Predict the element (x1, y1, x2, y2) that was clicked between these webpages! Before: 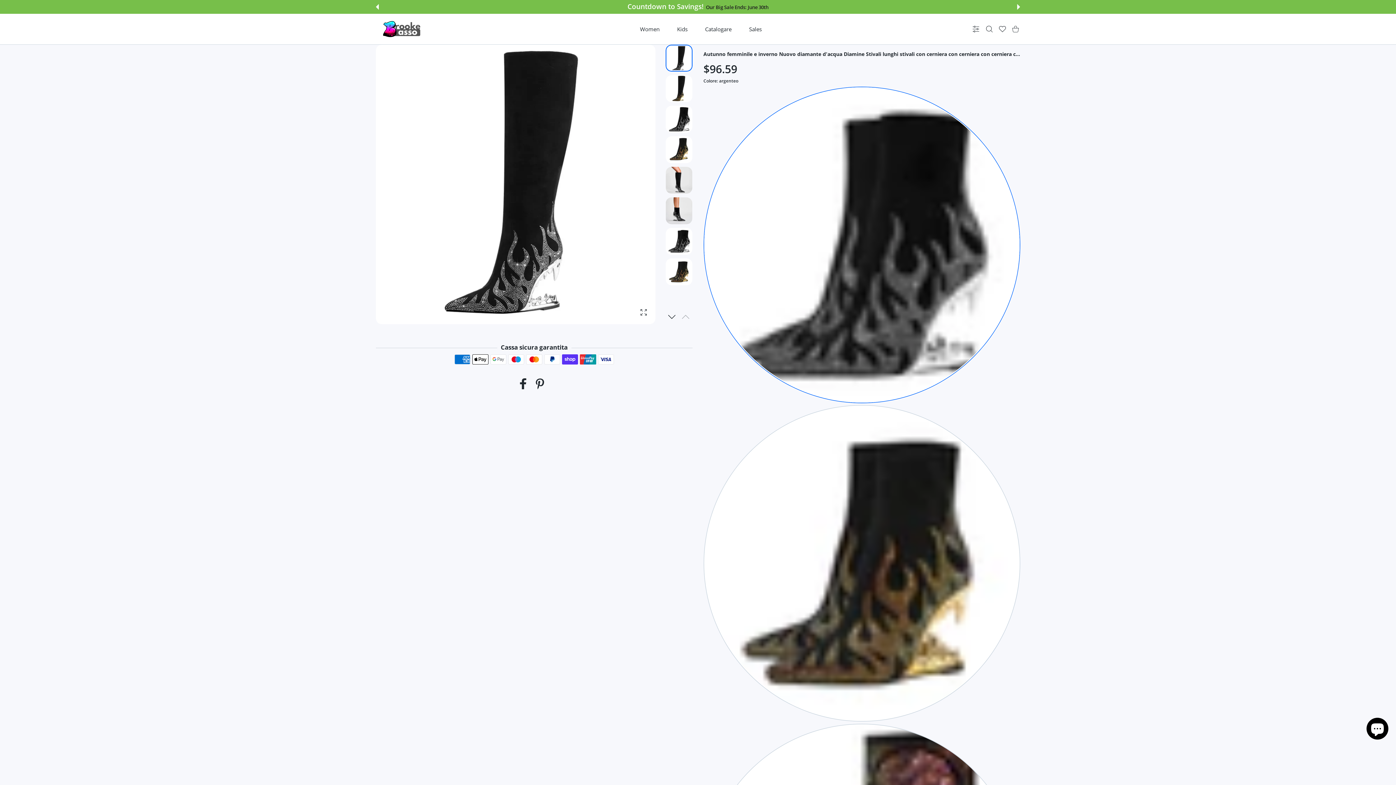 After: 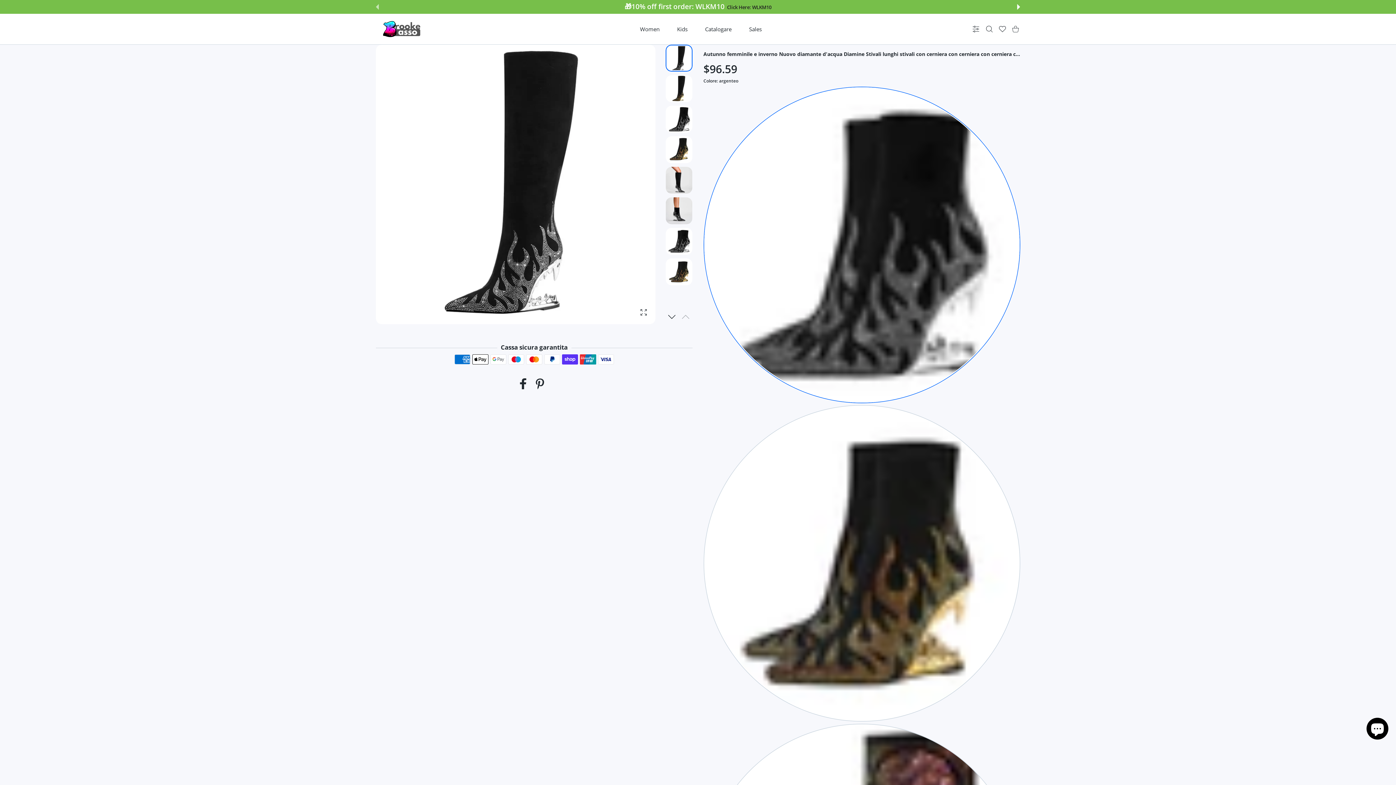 Action: bbox: (376, 4, 378, 9) label: Previous slide